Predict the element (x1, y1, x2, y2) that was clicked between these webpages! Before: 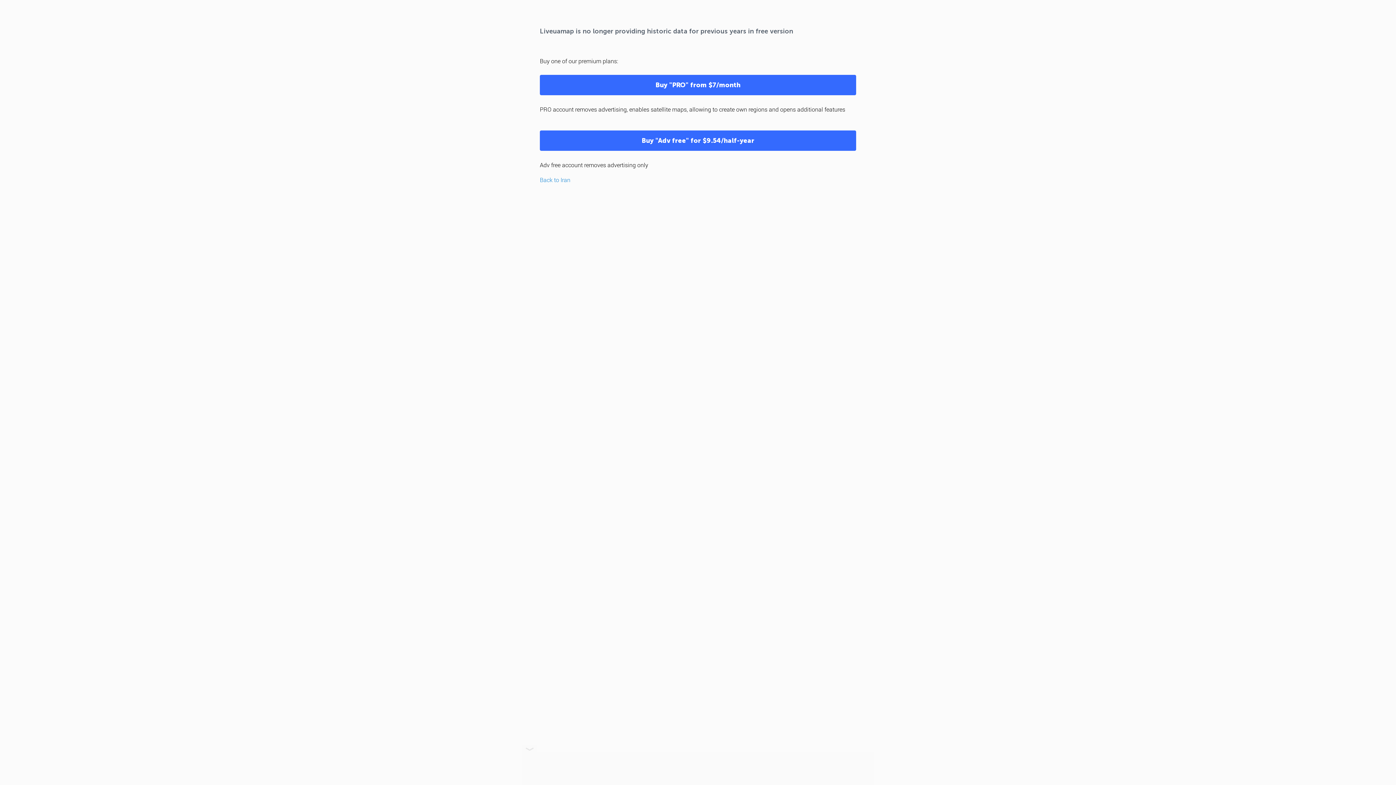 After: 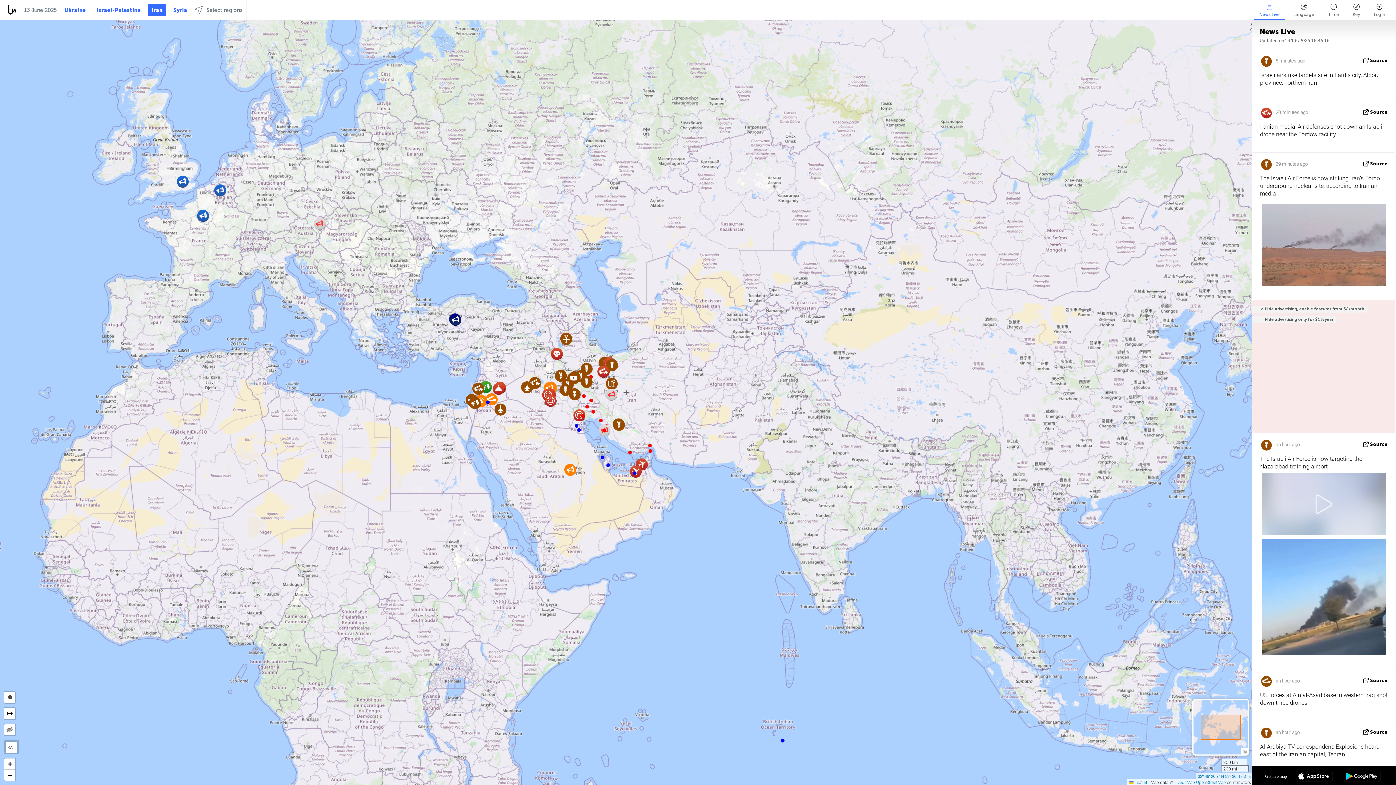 Action: bbox: (540, 176, 570, 183) label: Back to Iran